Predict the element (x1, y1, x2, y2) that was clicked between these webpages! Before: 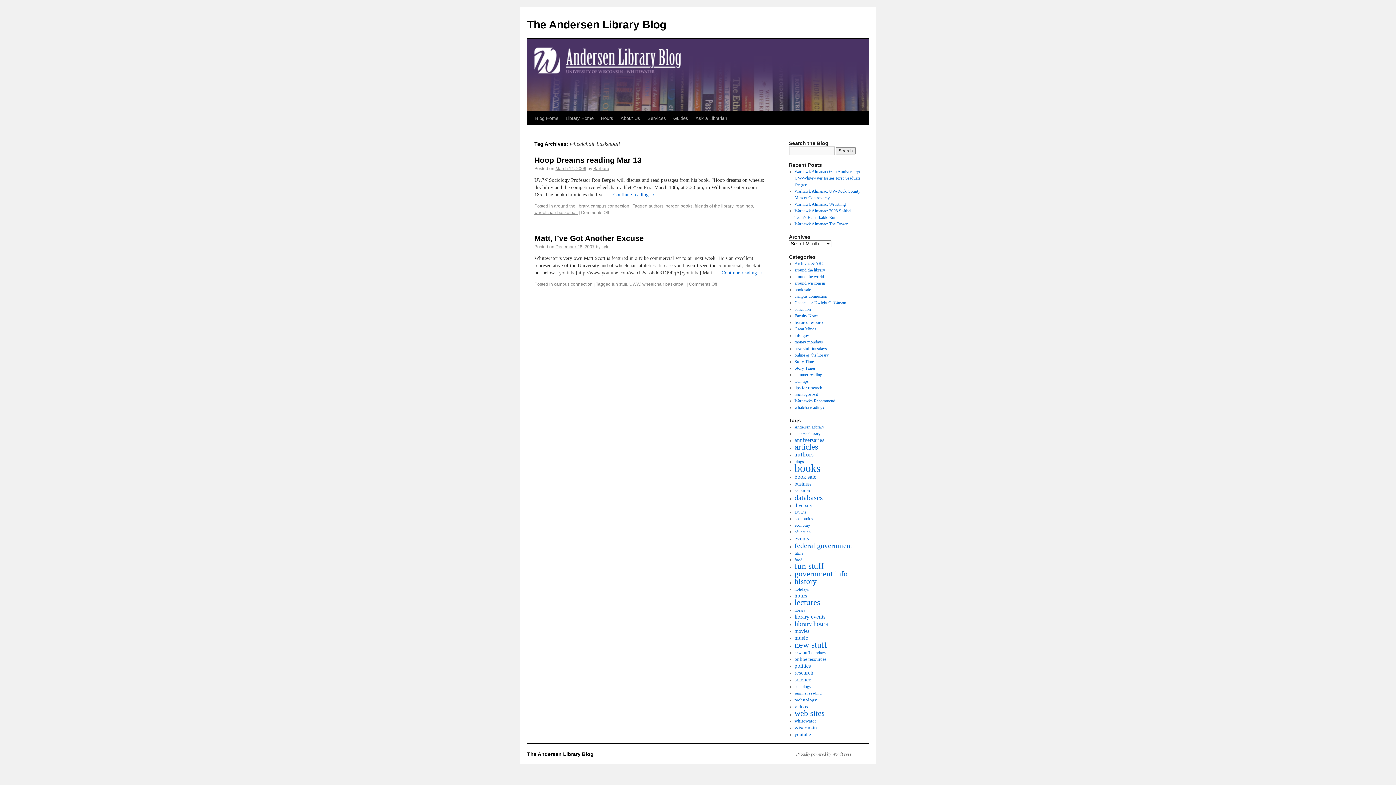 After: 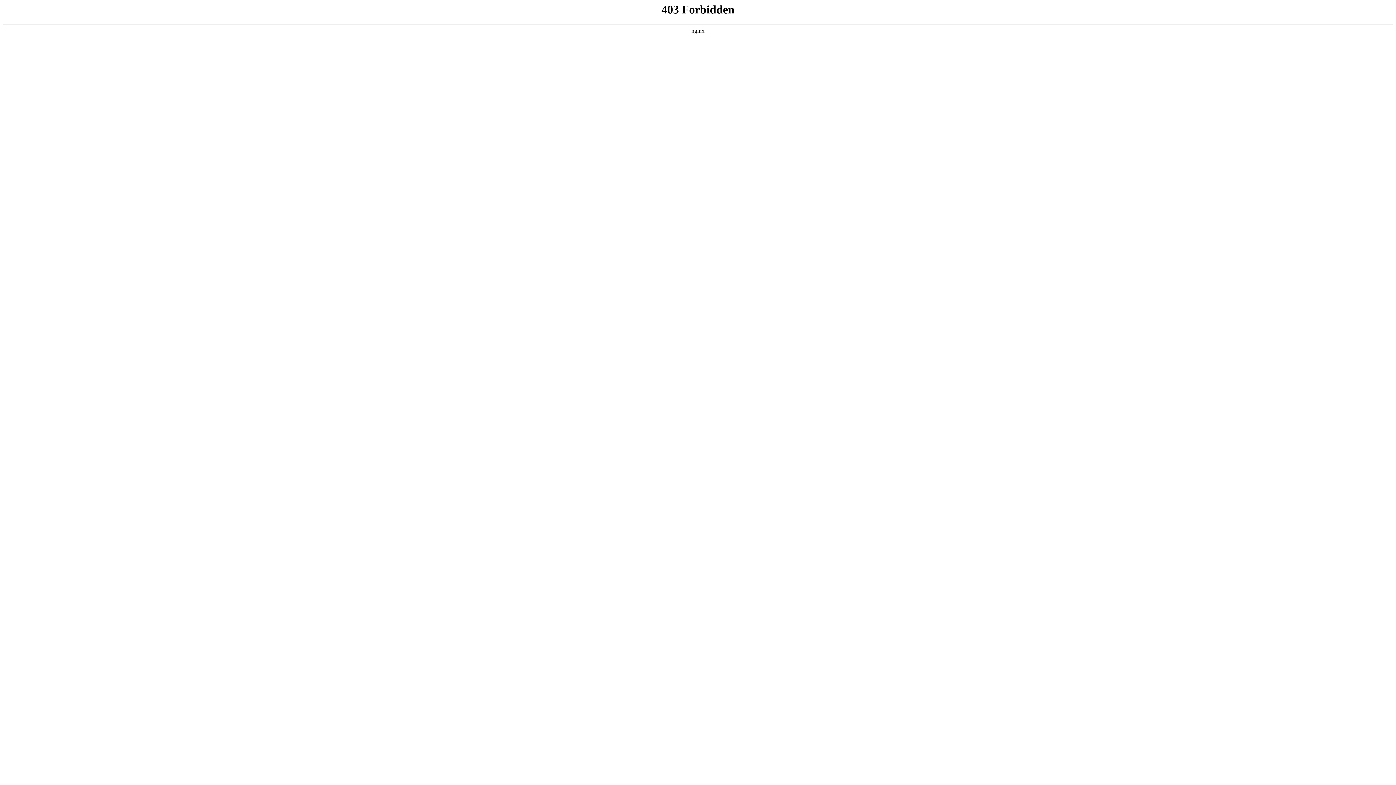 Action: bbox: (789, 751, 852, 757) label: Proudly powered by WordPress.